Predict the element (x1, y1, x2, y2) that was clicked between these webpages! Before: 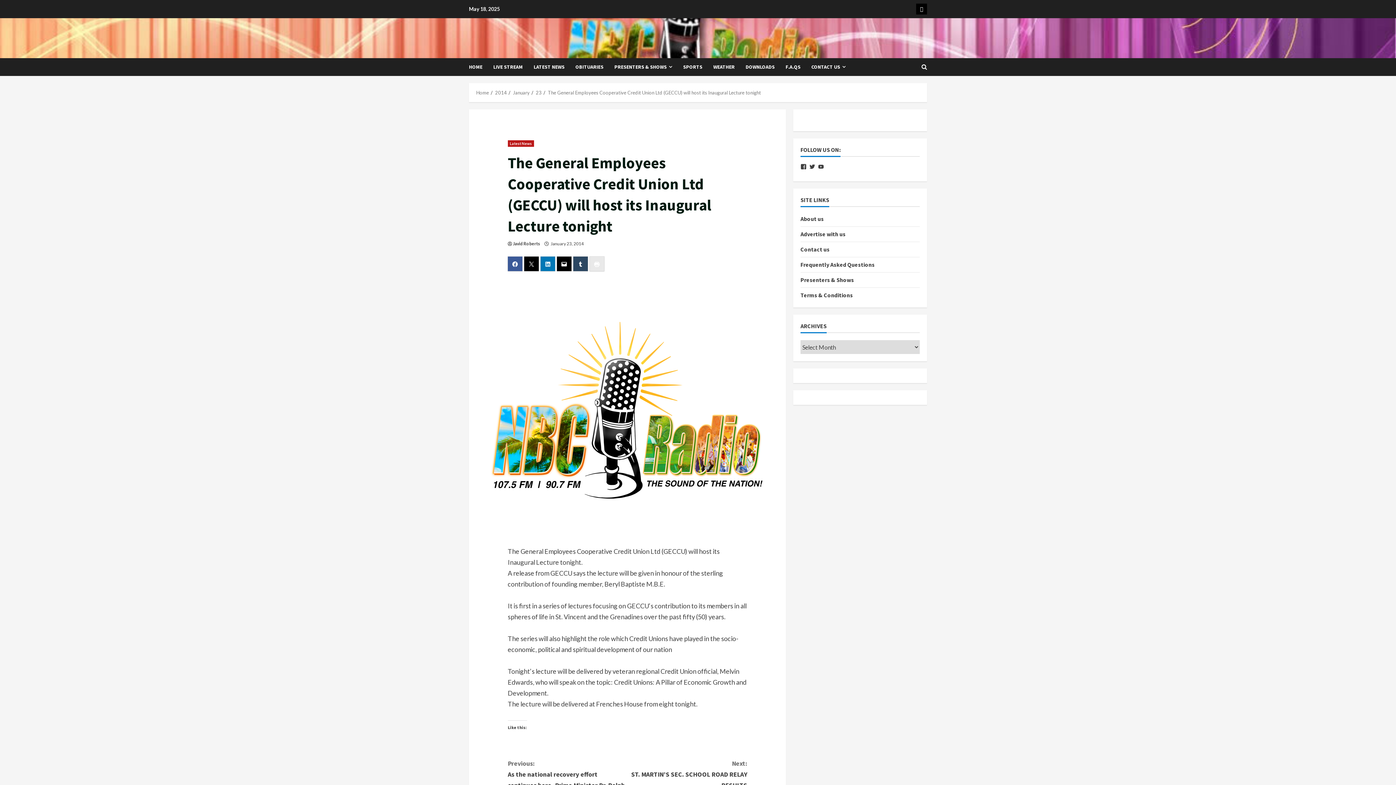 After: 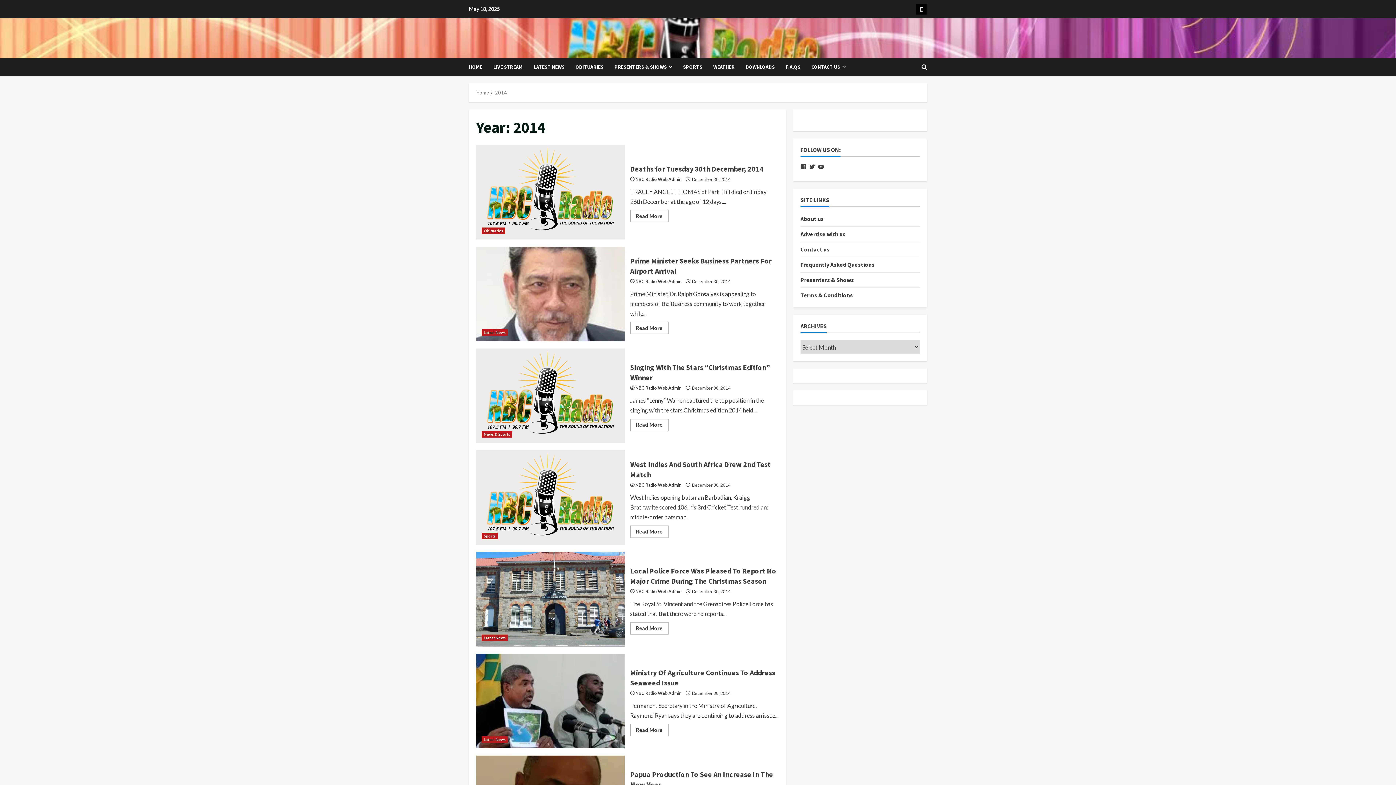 Action: bbox: (495, 89, 506, 95) label: 2014